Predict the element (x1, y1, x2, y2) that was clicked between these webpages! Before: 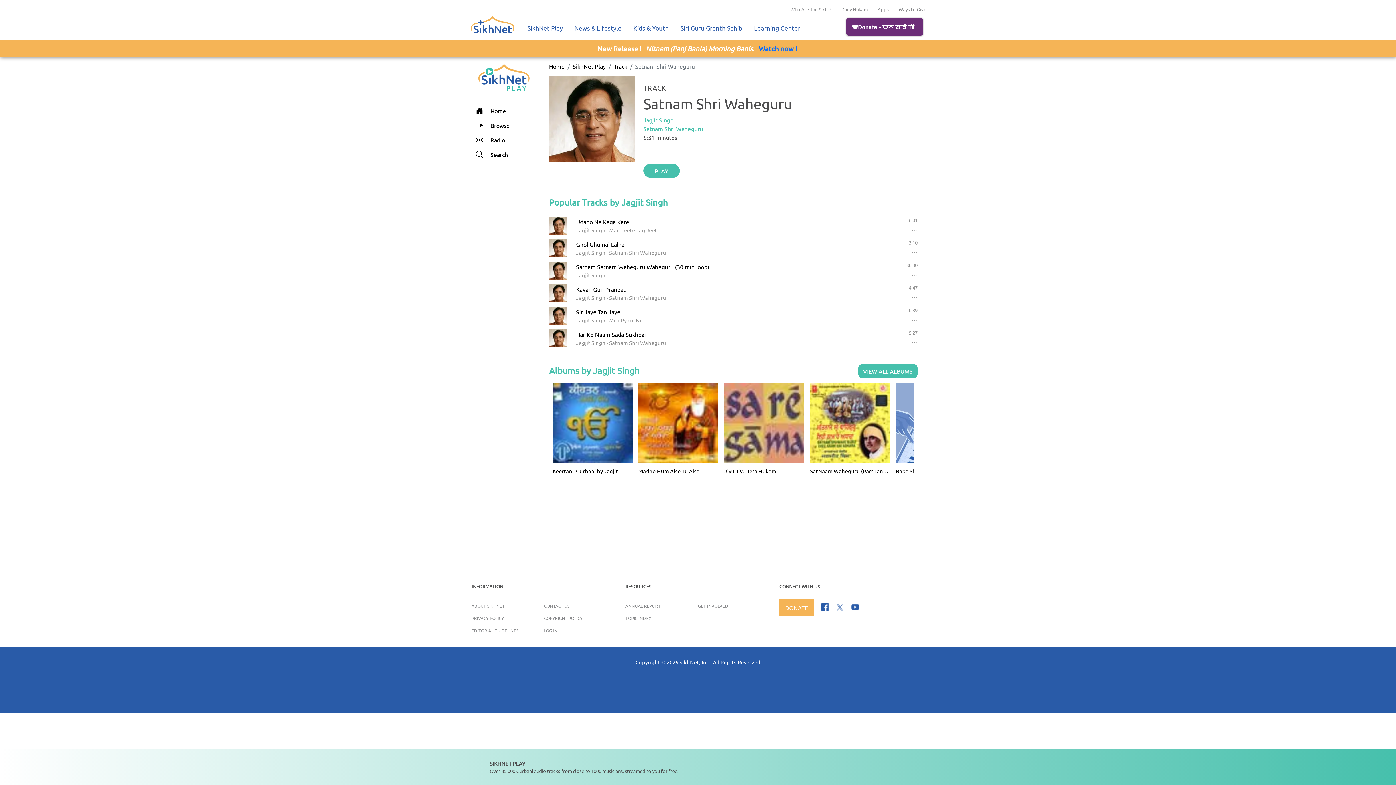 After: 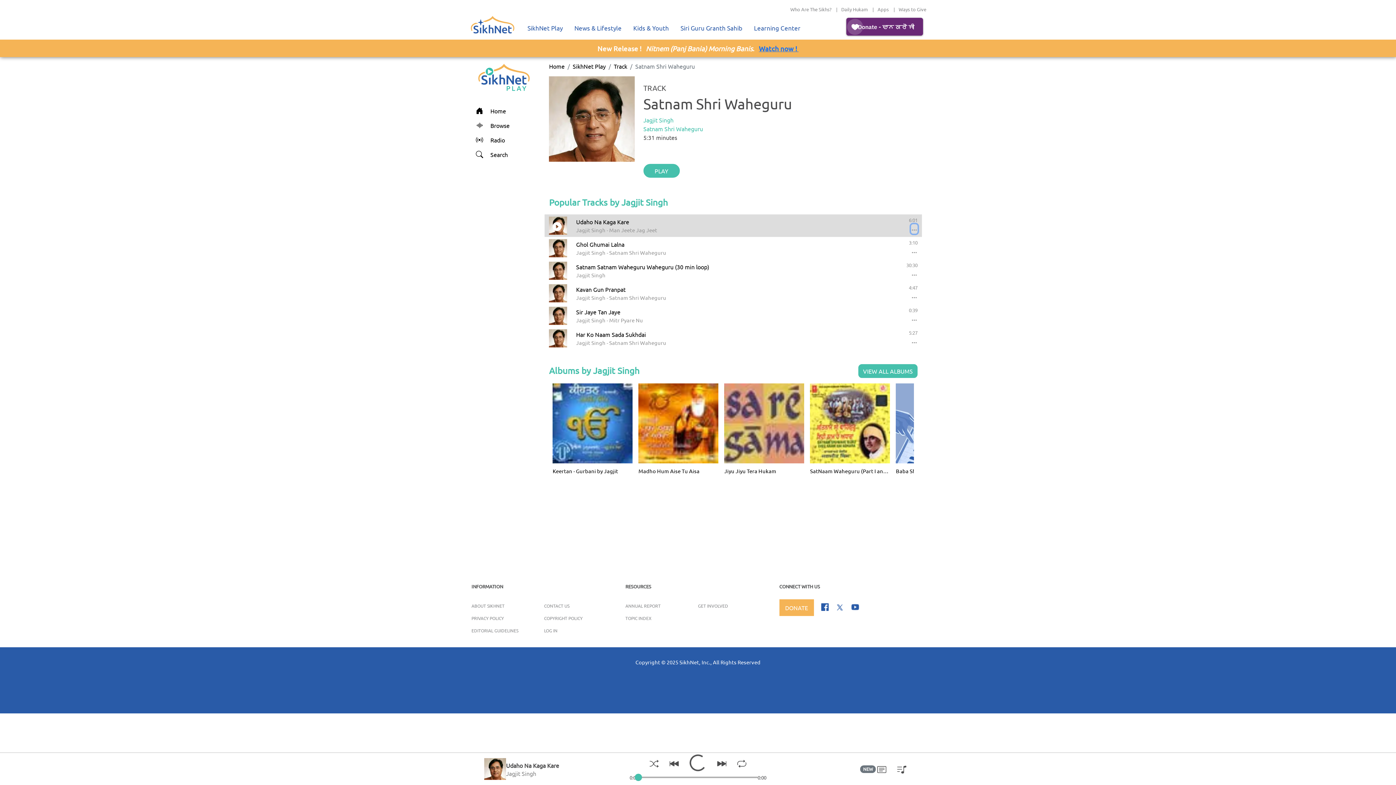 Action: bbox: (911, 224, 917, 233)